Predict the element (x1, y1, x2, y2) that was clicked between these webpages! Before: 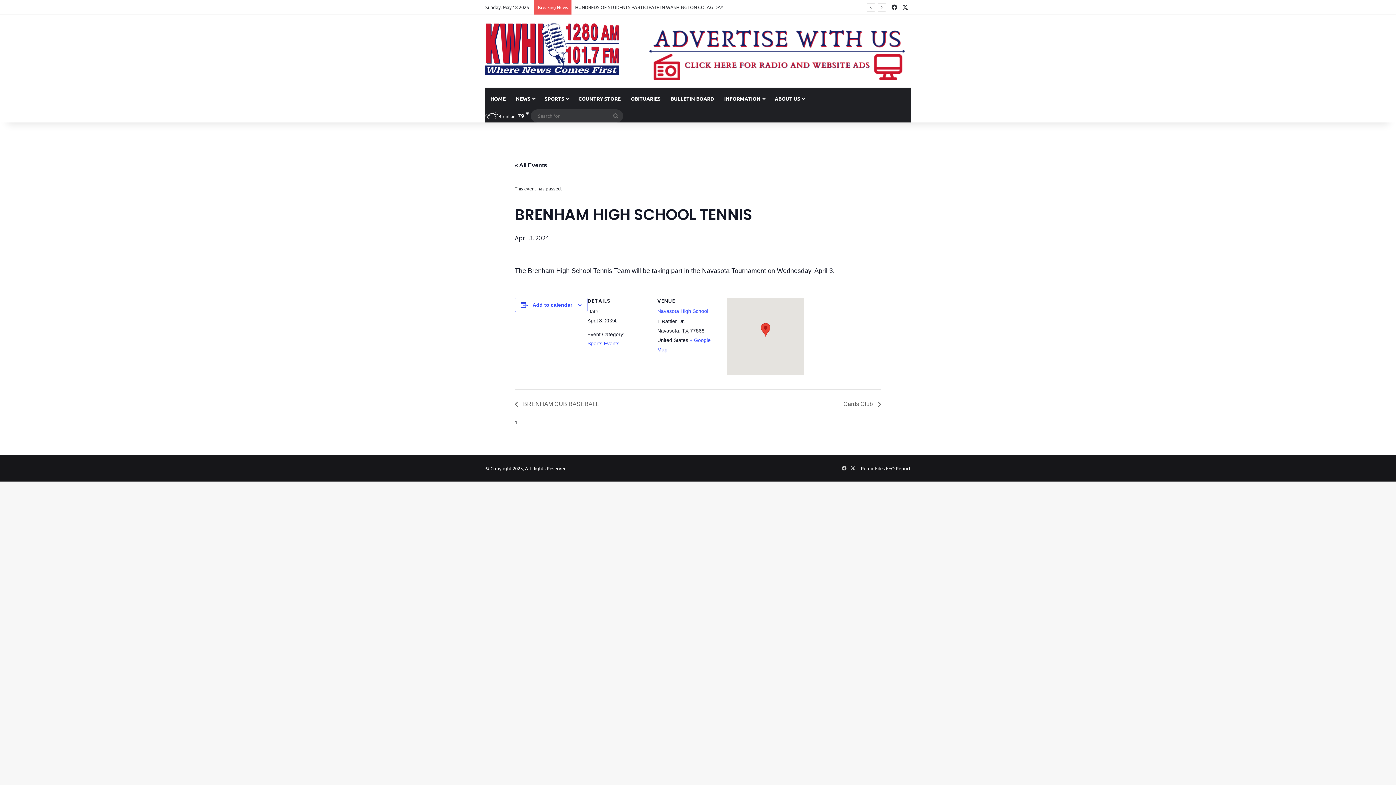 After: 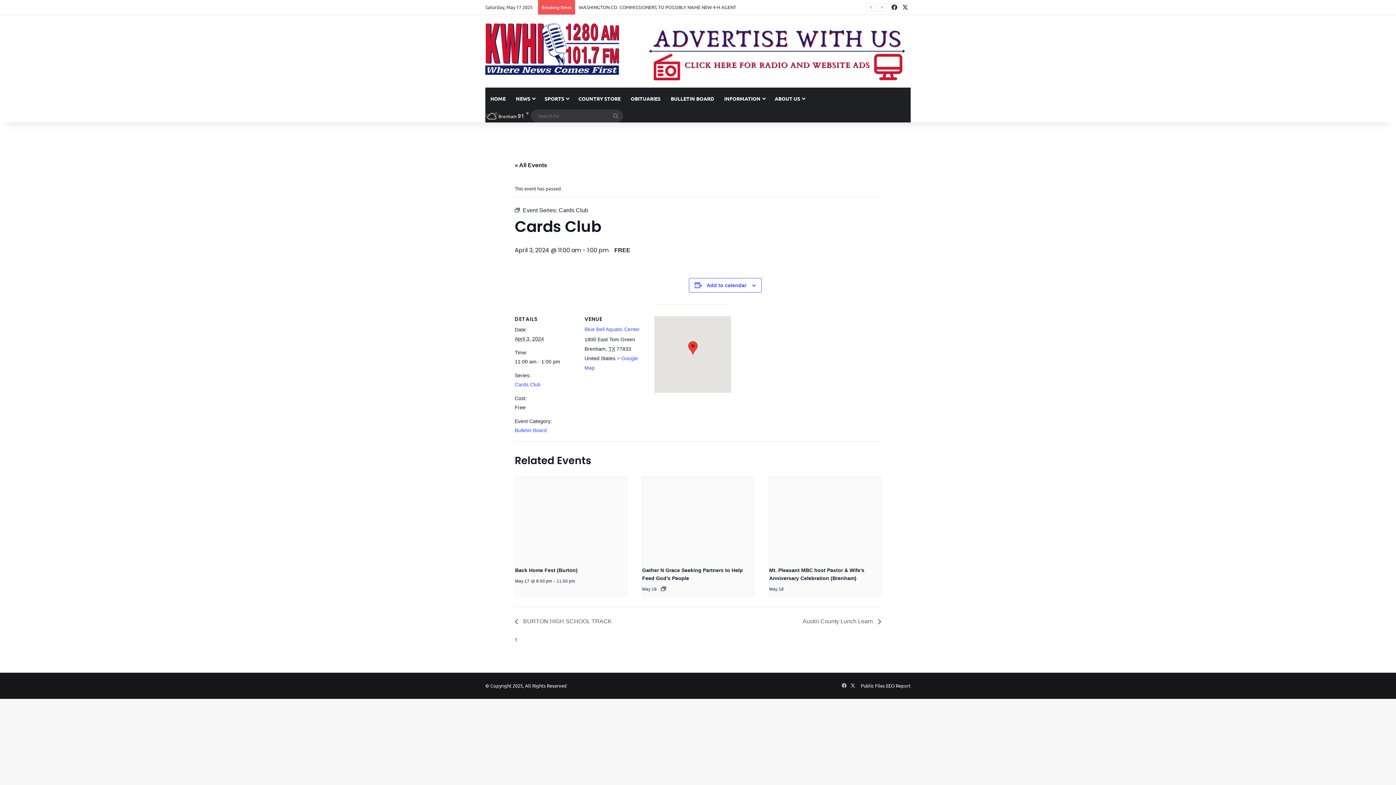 Action: bbox: (839, 401, 881, 407) label: Cards Club 